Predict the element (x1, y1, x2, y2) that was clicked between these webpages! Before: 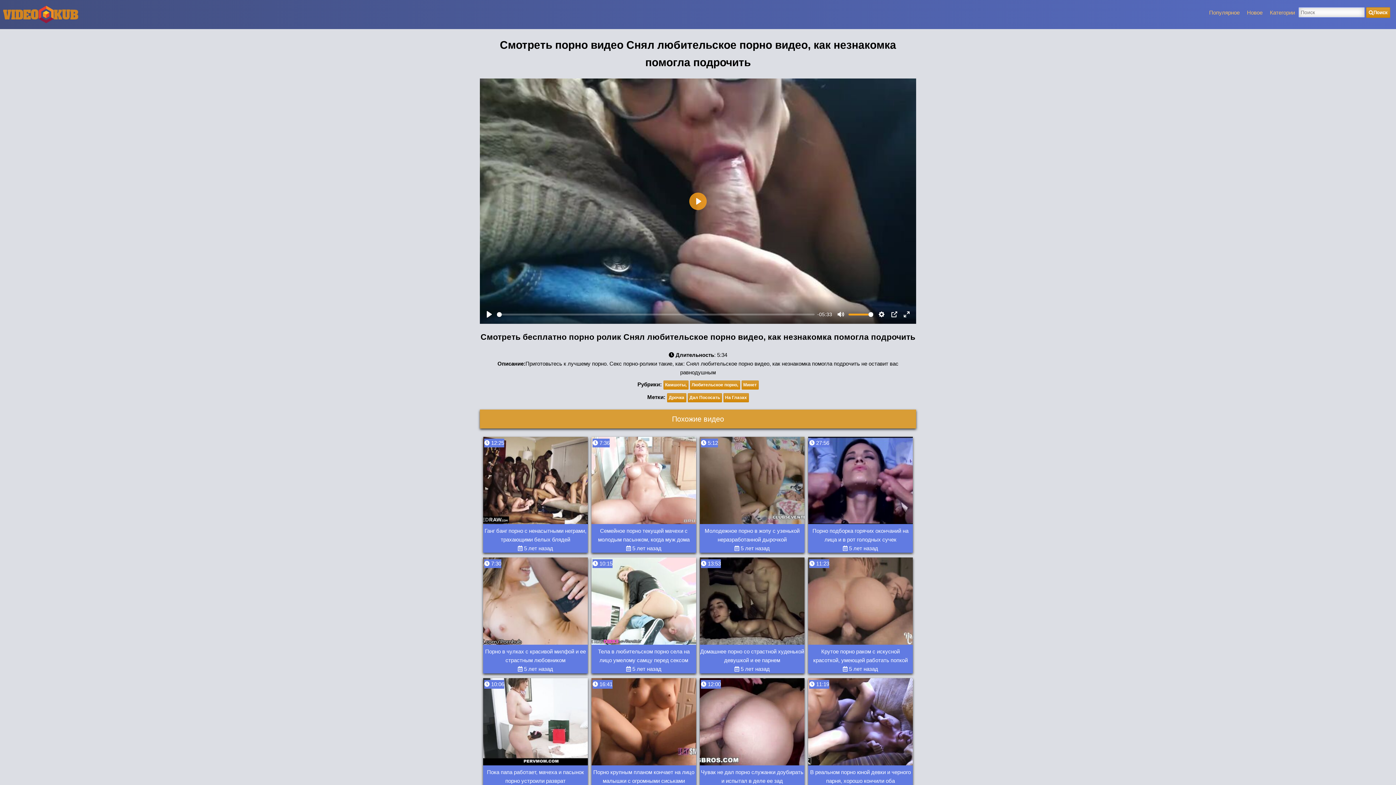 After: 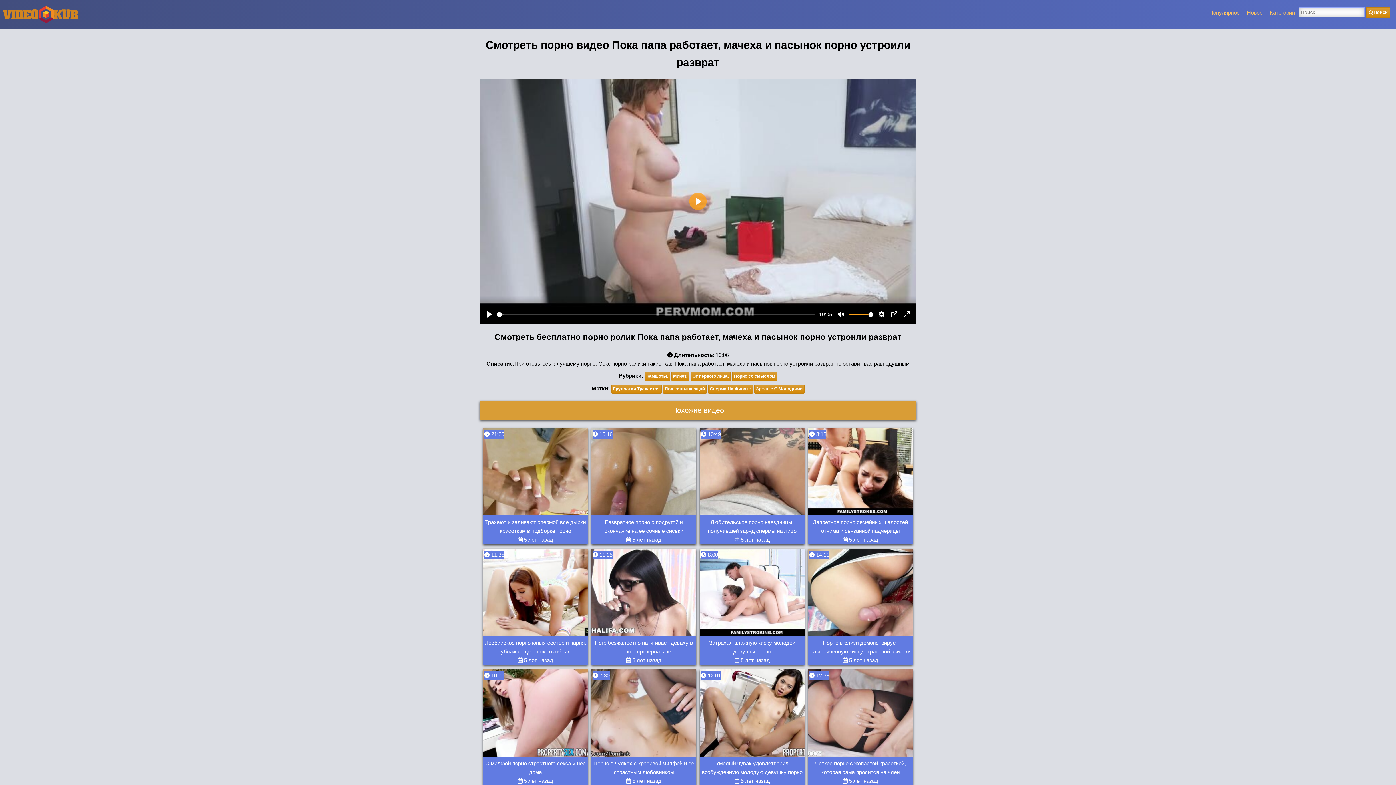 Action: bbox: (483, 678, 588, 794) label:  10:06
Пока папа работает, мачеха и пасынок порно устроили разврат
 5 лет назад